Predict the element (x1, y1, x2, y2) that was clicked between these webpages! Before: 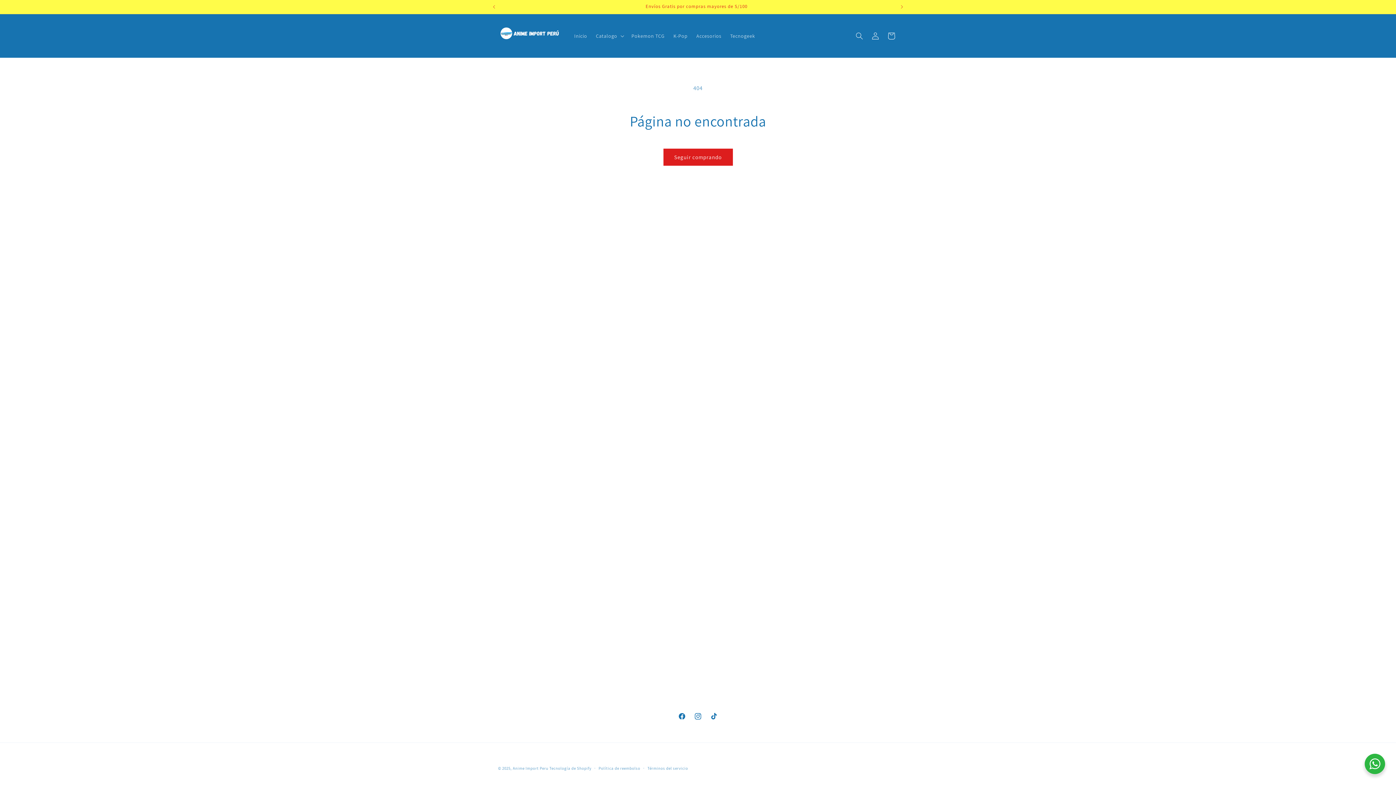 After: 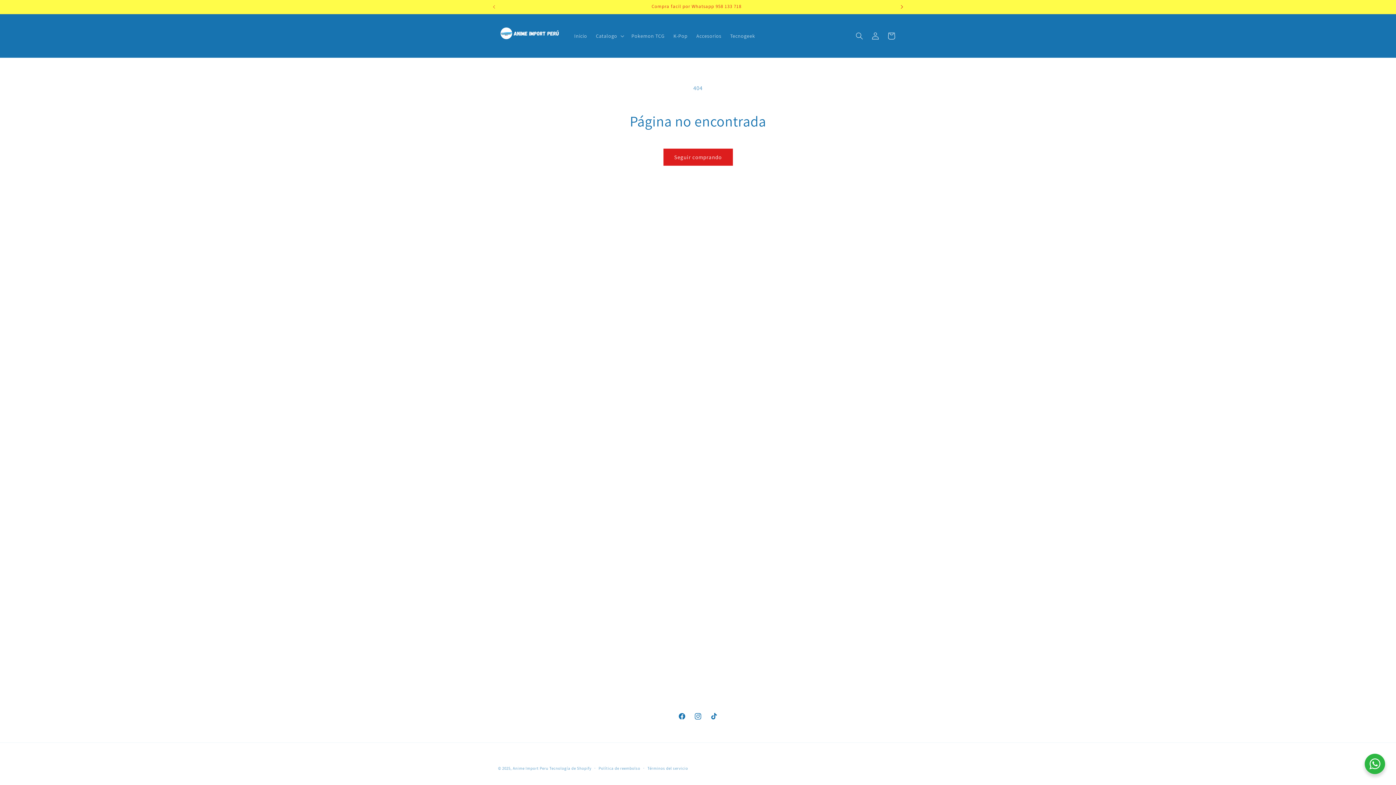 Action: bbox: (894, 0, 910, 13) label: Anuncio siguiente